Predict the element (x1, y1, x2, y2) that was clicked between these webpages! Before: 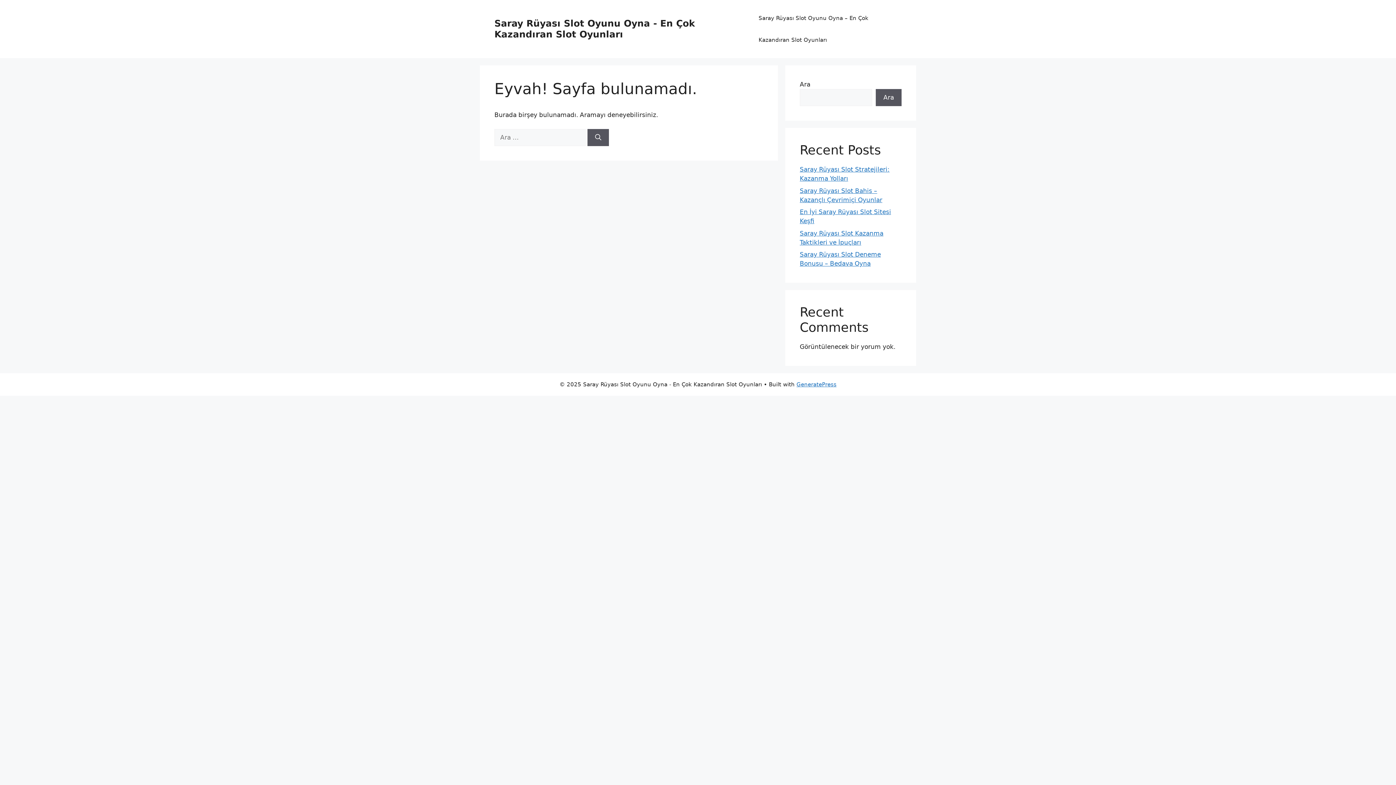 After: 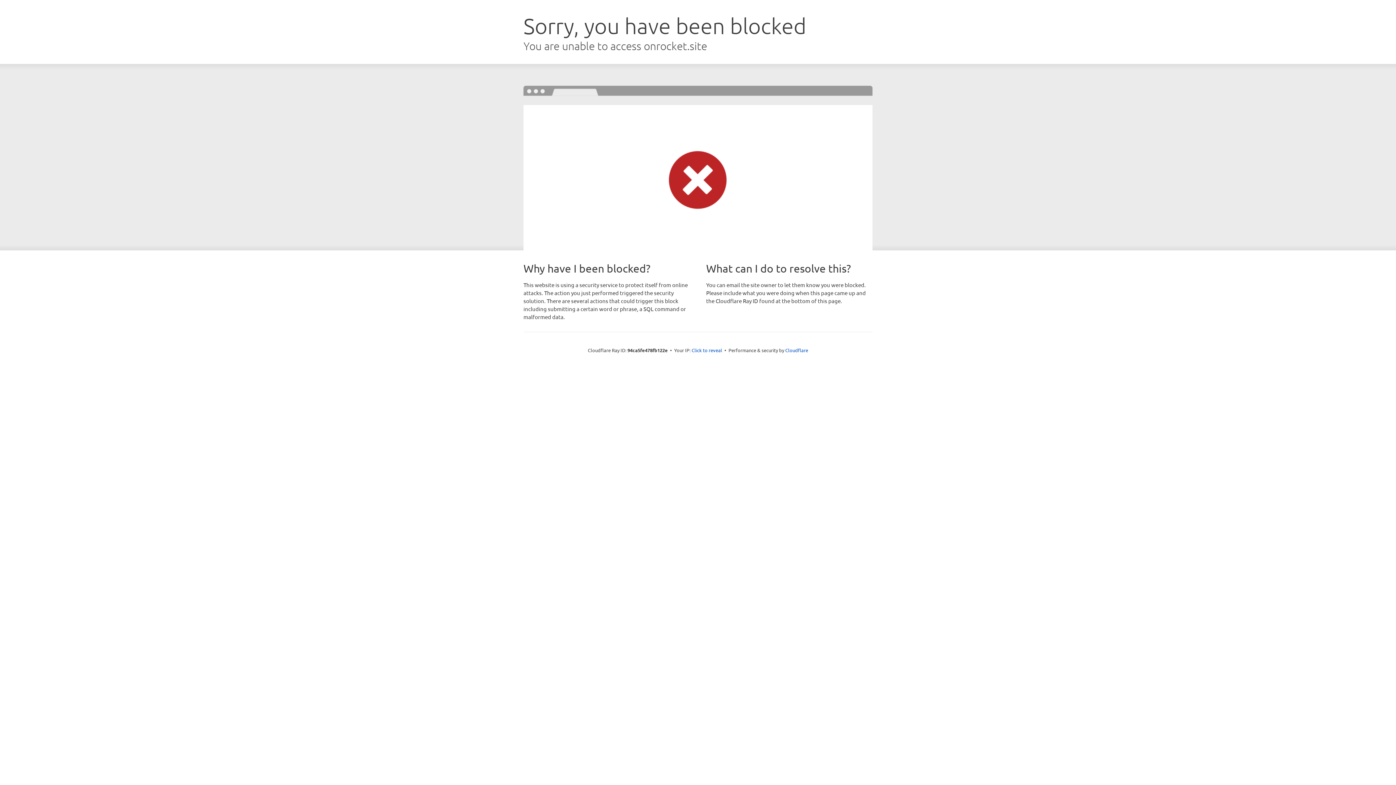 Action: label: GeneratePress bbox: (796, 381, 836, 388)